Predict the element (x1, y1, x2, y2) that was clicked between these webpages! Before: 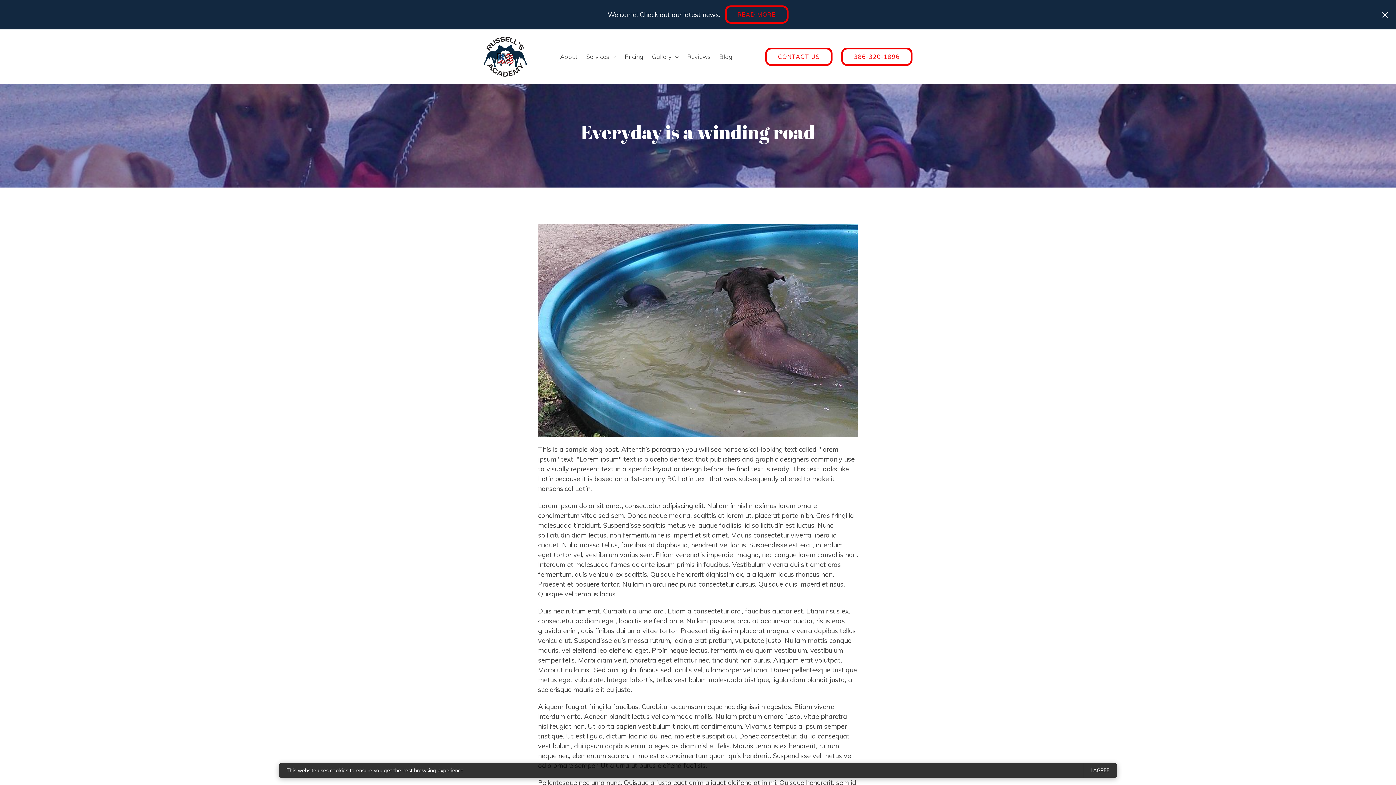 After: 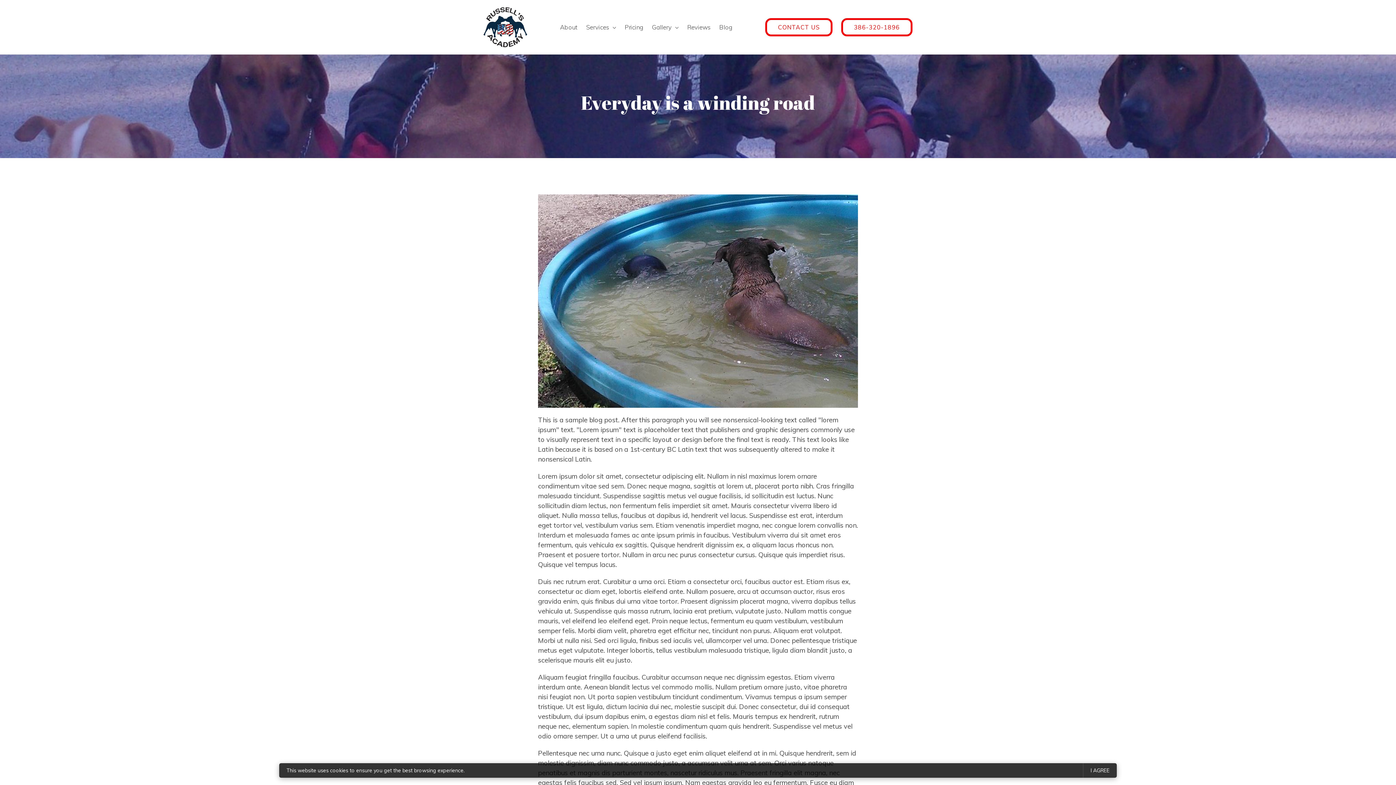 Action: bbox: (724, 5, 788, 23) label: READ MORE